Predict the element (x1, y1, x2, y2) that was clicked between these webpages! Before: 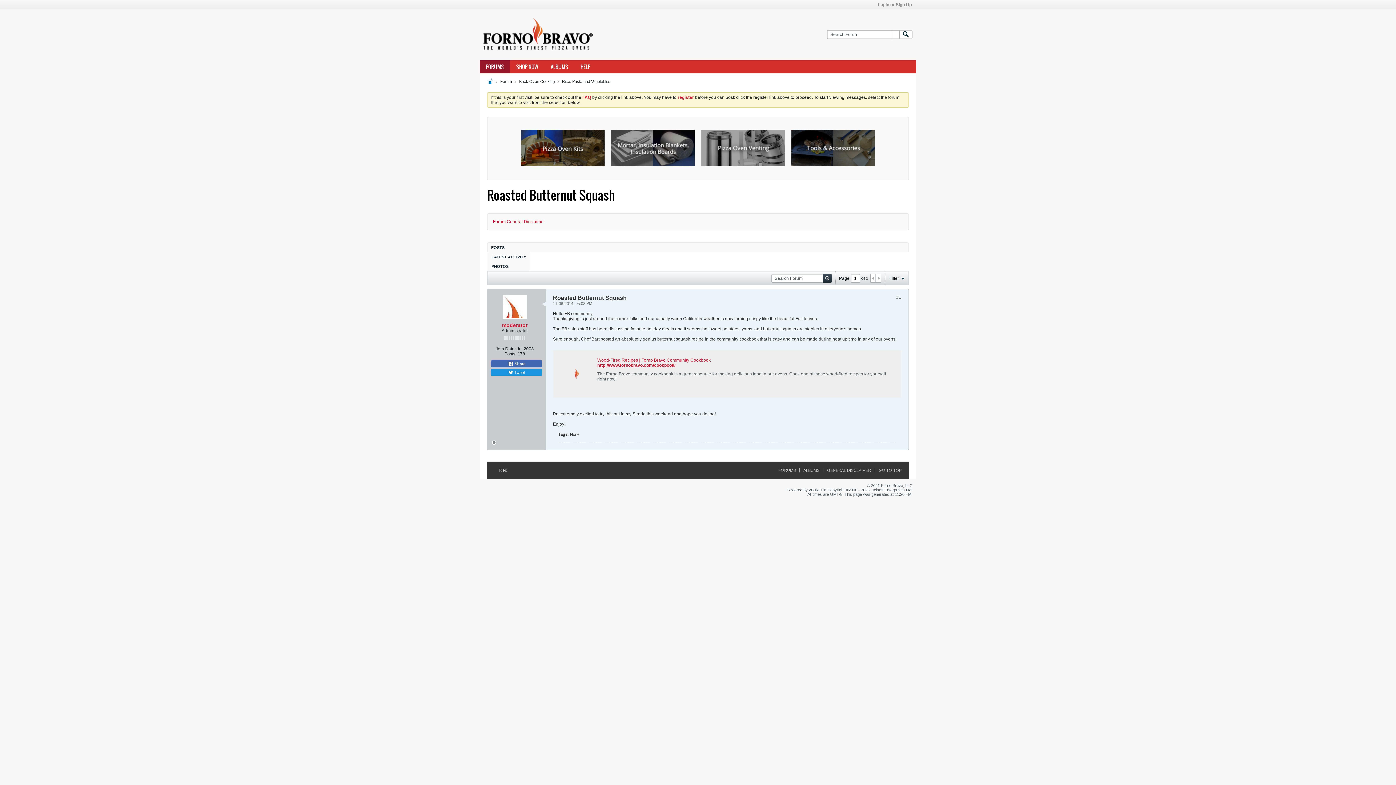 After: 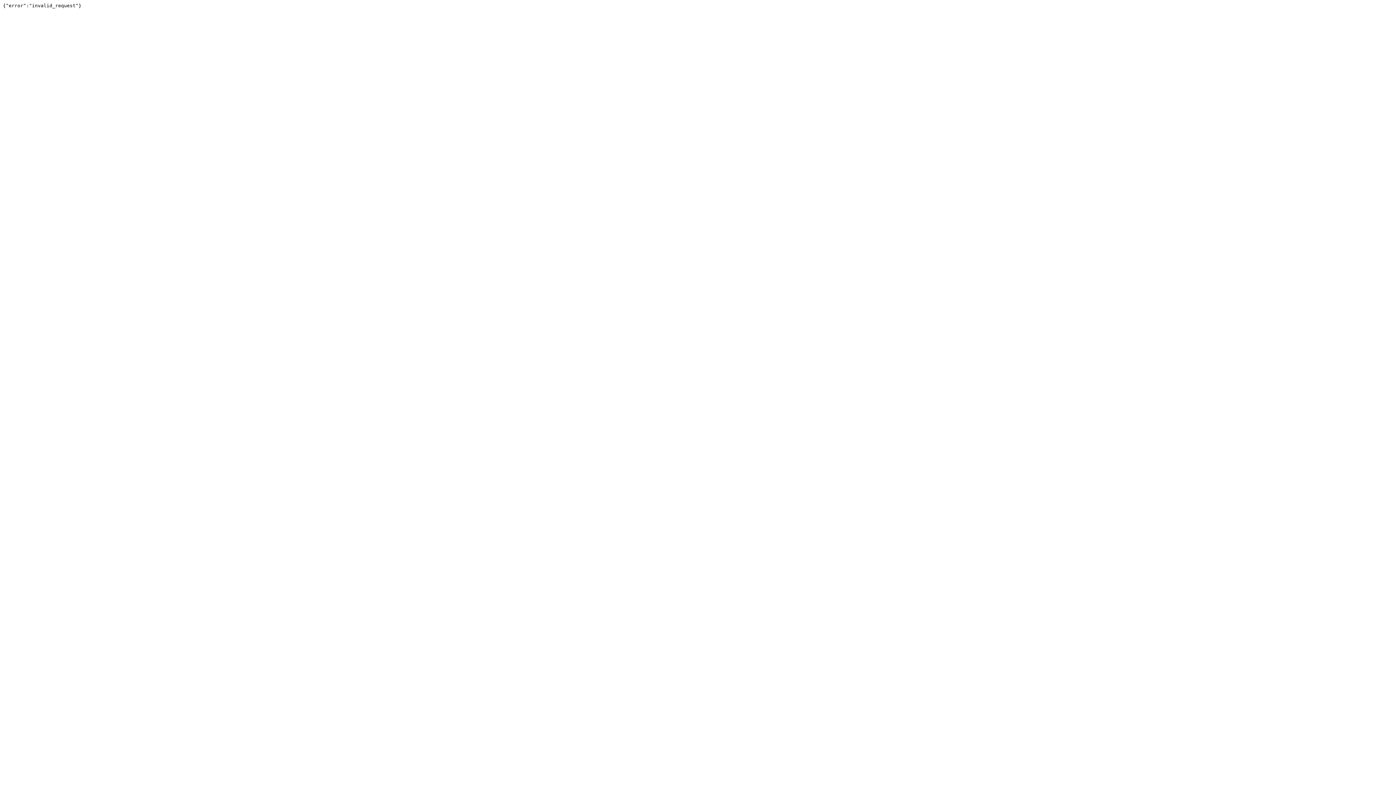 Action: bbox: (822, 274, 832, 282) label: Search Forum